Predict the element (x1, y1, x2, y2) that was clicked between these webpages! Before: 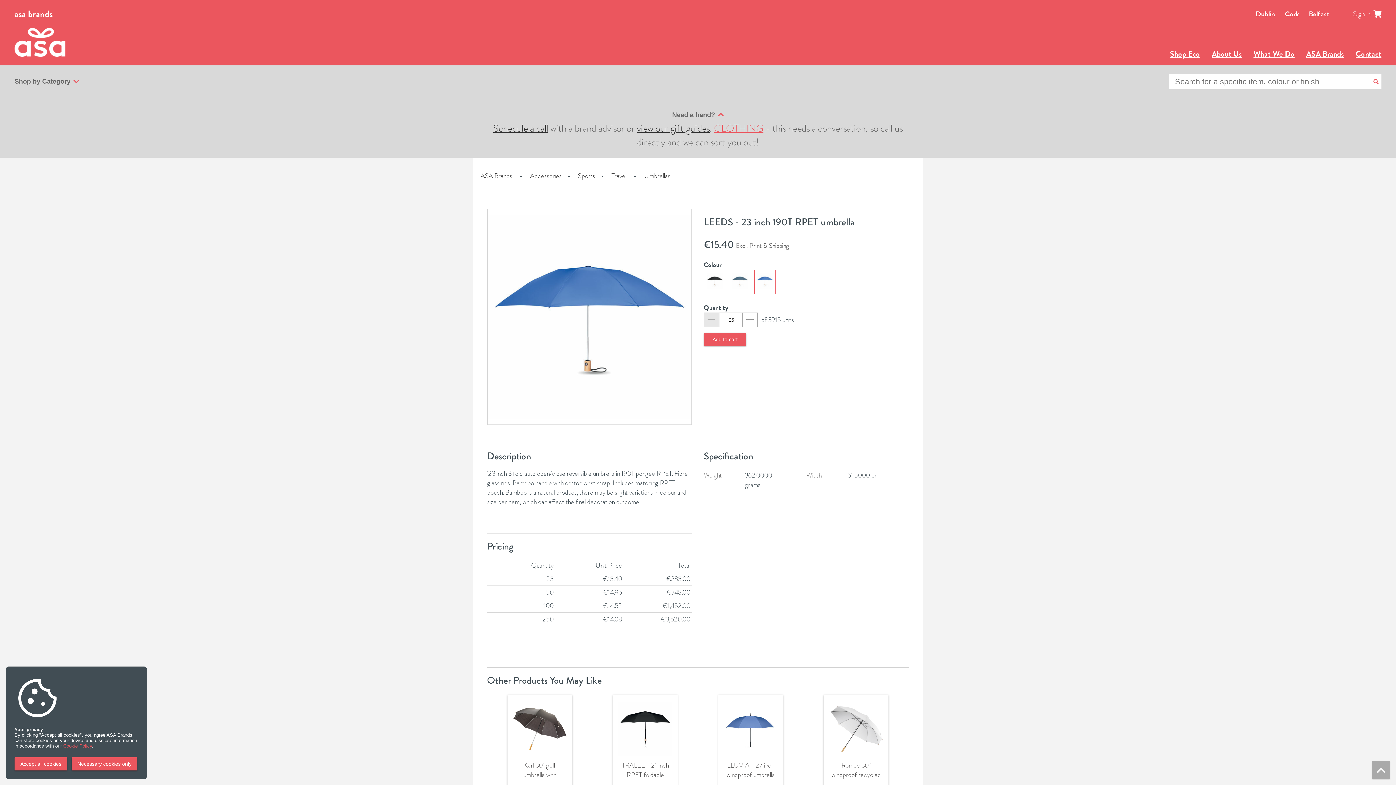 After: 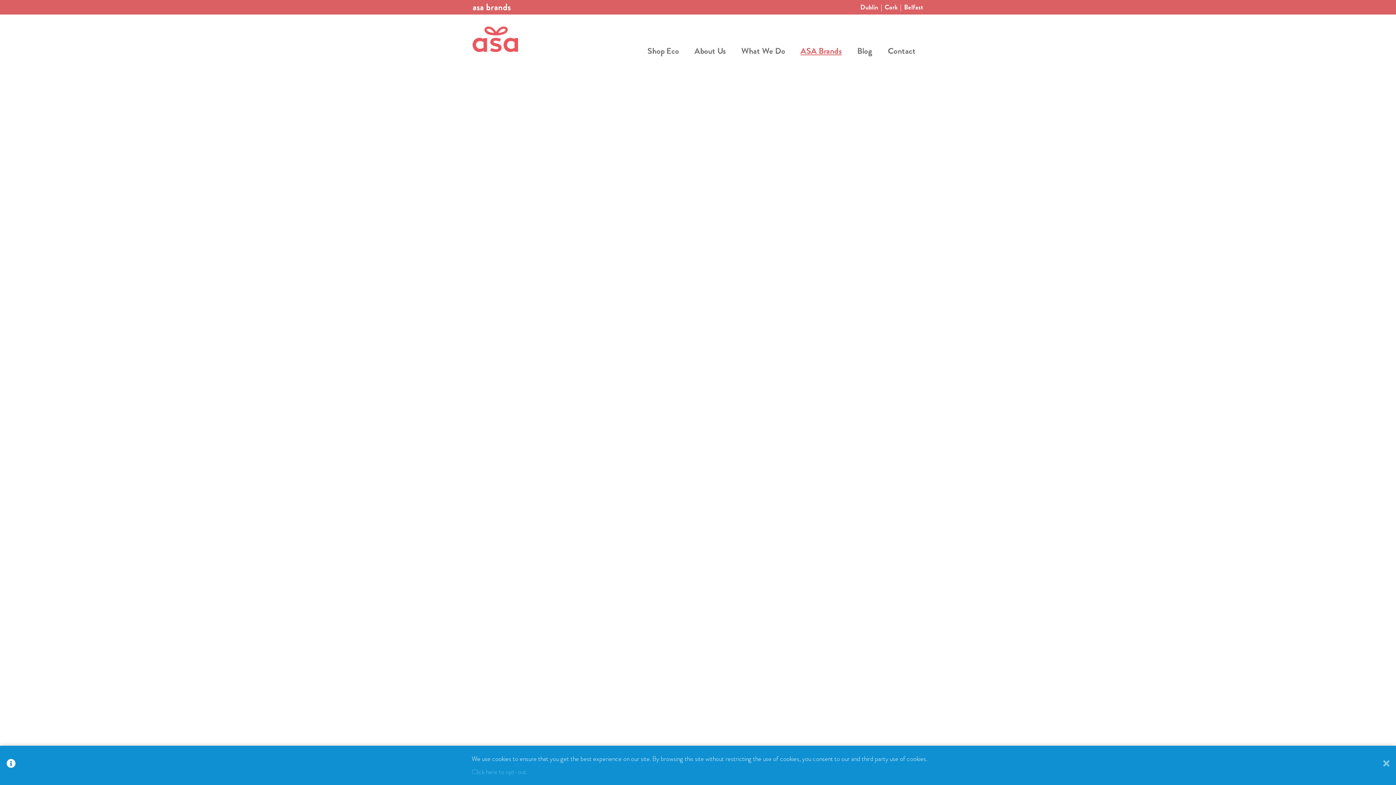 Action: bbox: (1306, 48, 1344, 59) label: ASA Brands